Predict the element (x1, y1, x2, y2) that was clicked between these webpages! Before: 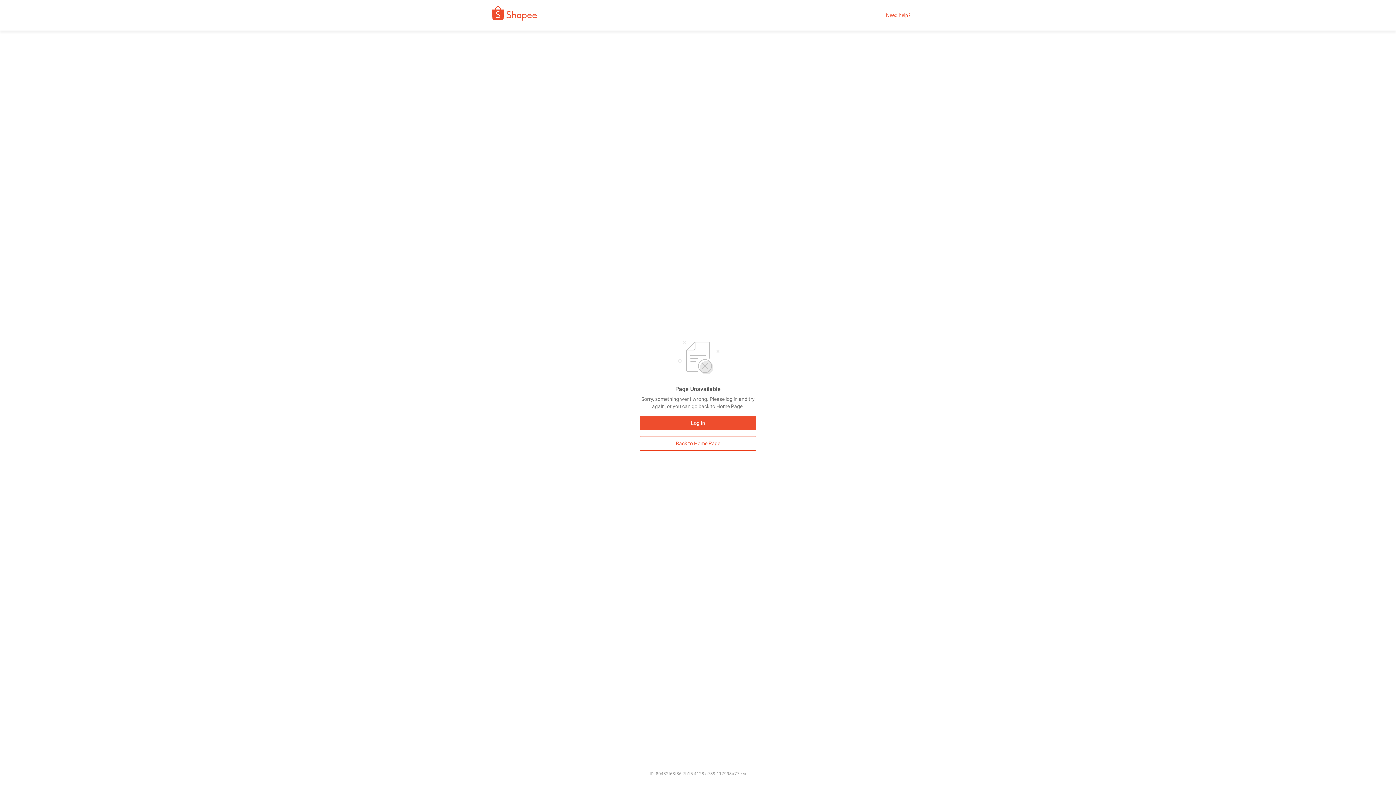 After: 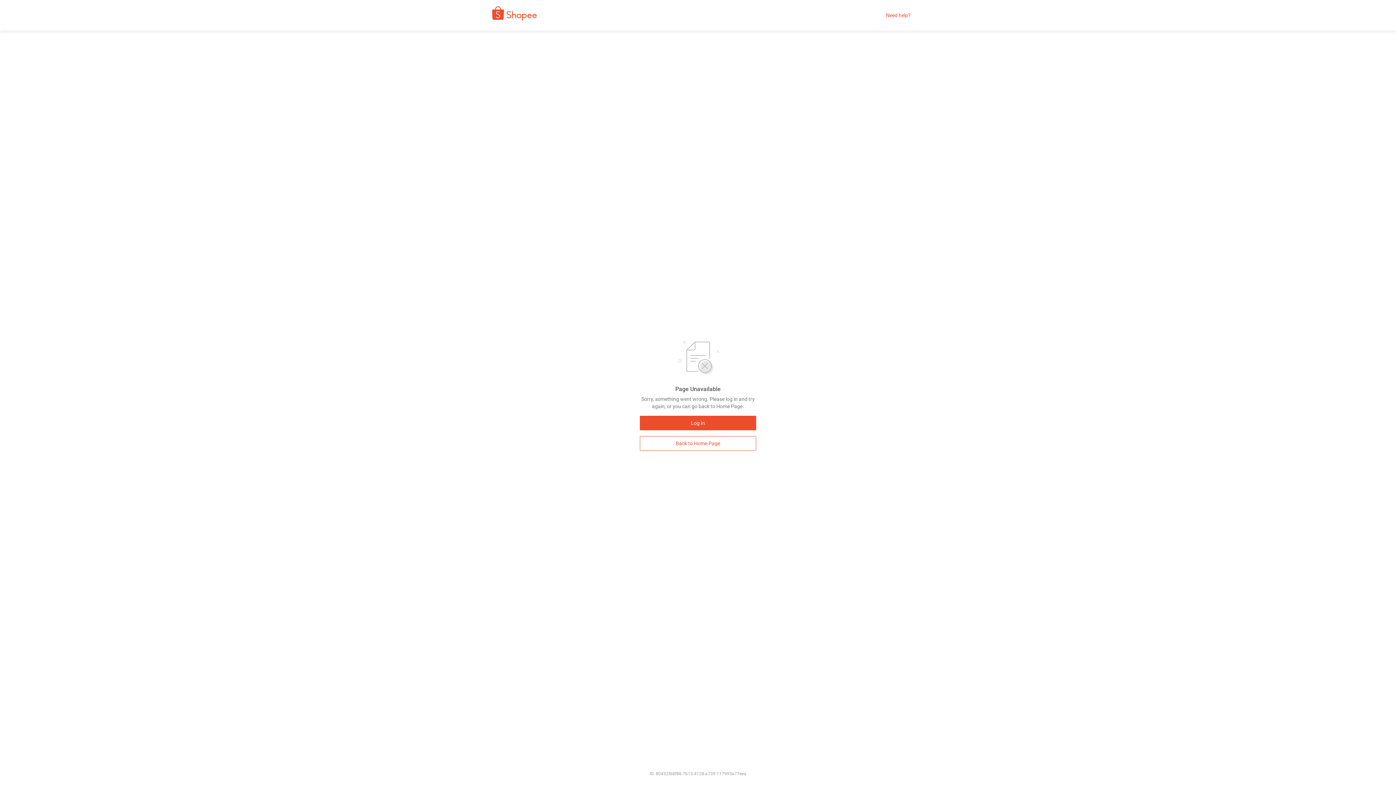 Action: bbox: (886, 12, 910, 18) label: Need help?